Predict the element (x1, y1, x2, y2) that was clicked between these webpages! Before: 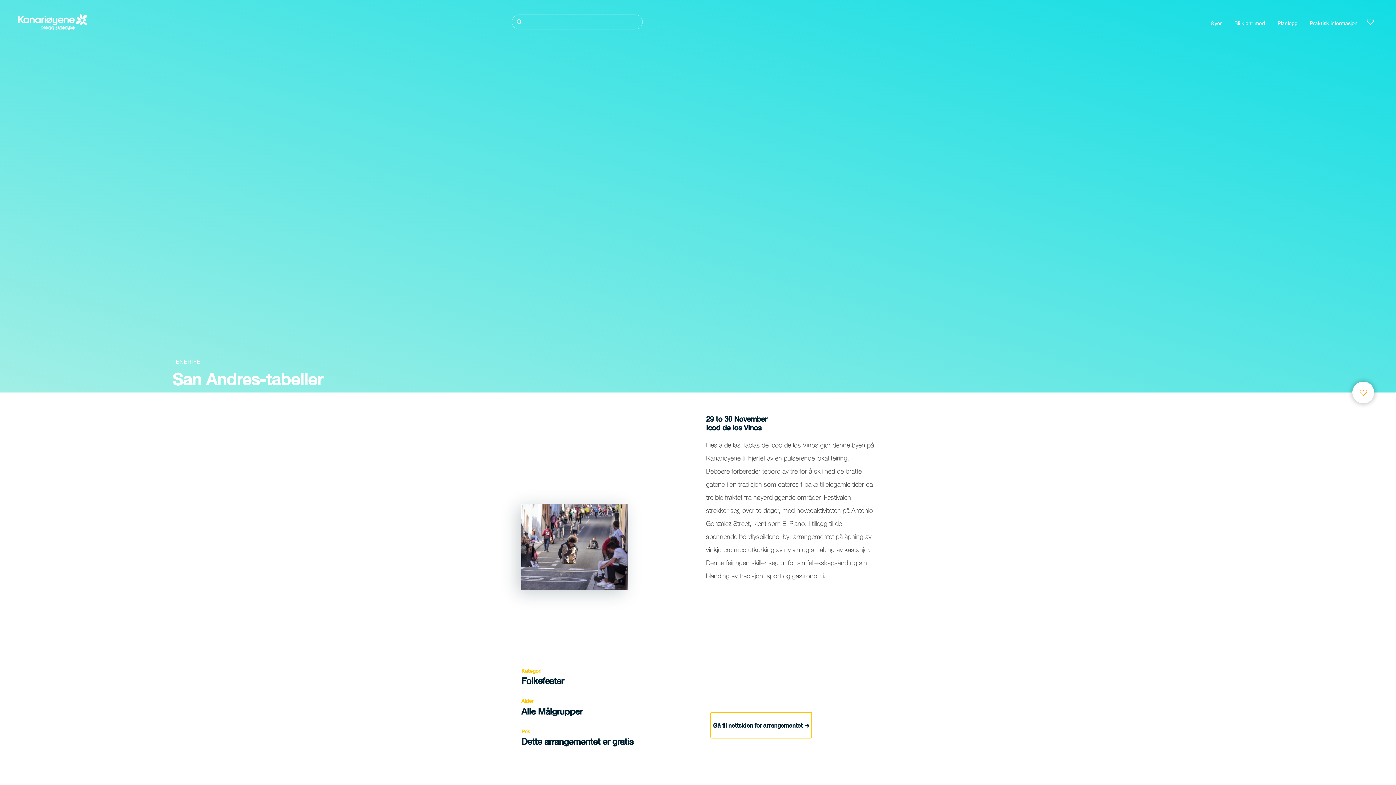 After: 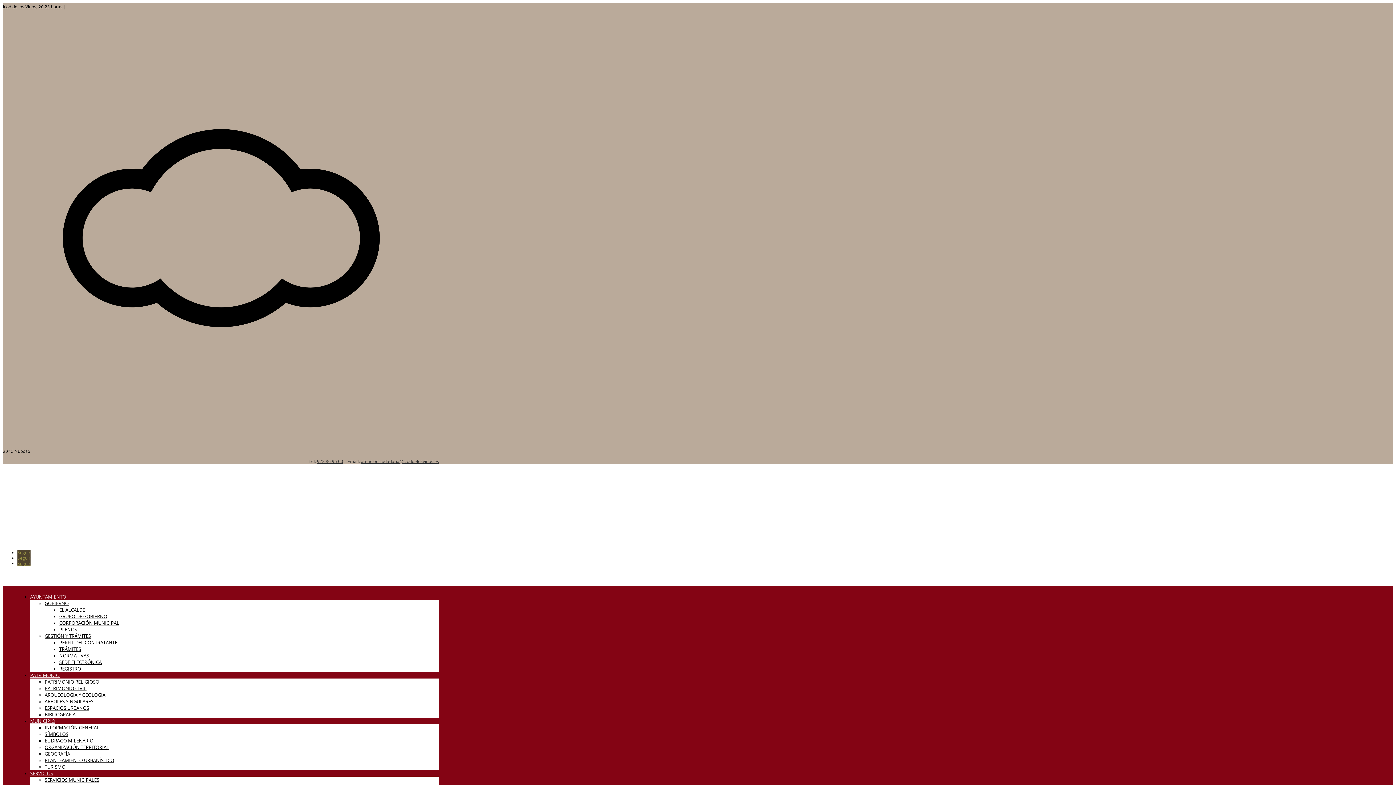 Action: bbox: (711, 713, 811, 738) label: Gå til nettsiden for arrangementet